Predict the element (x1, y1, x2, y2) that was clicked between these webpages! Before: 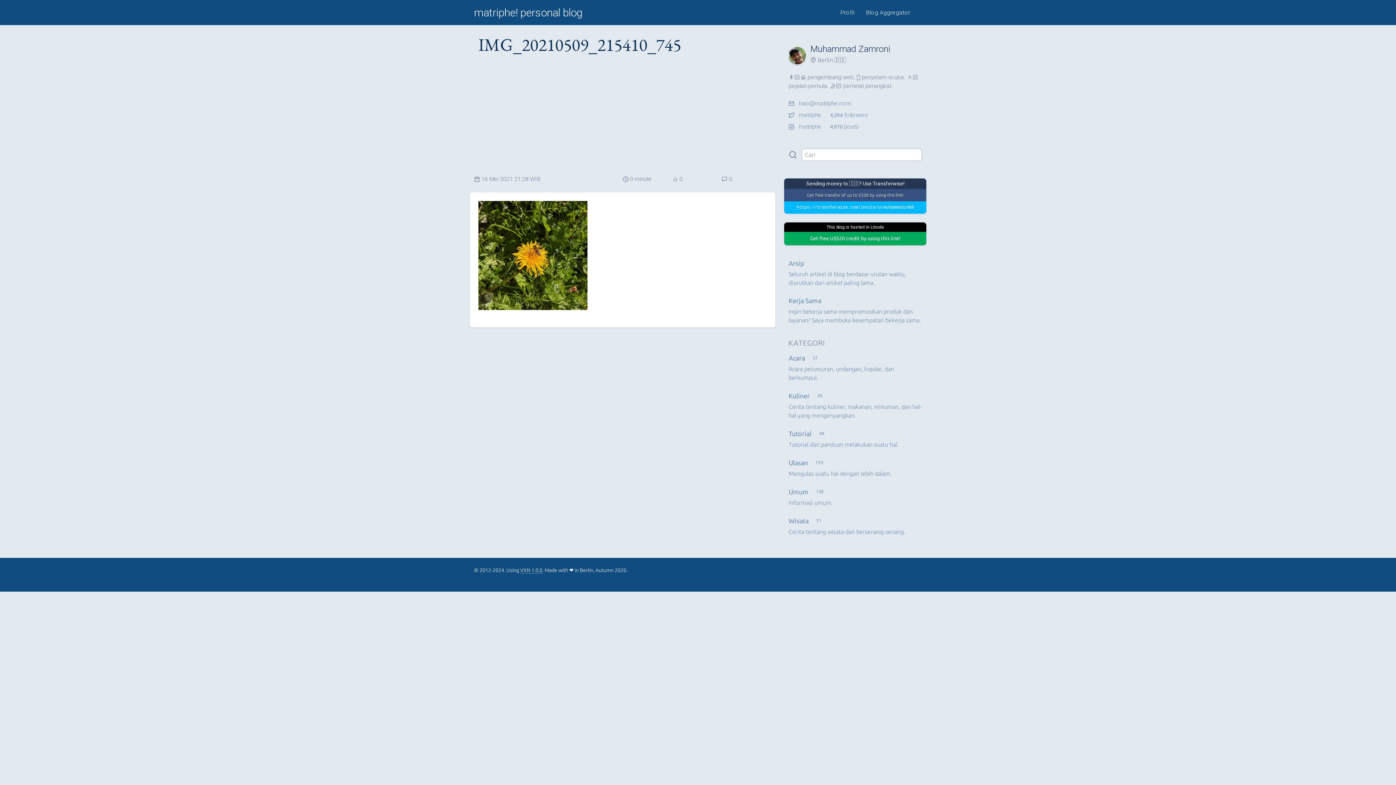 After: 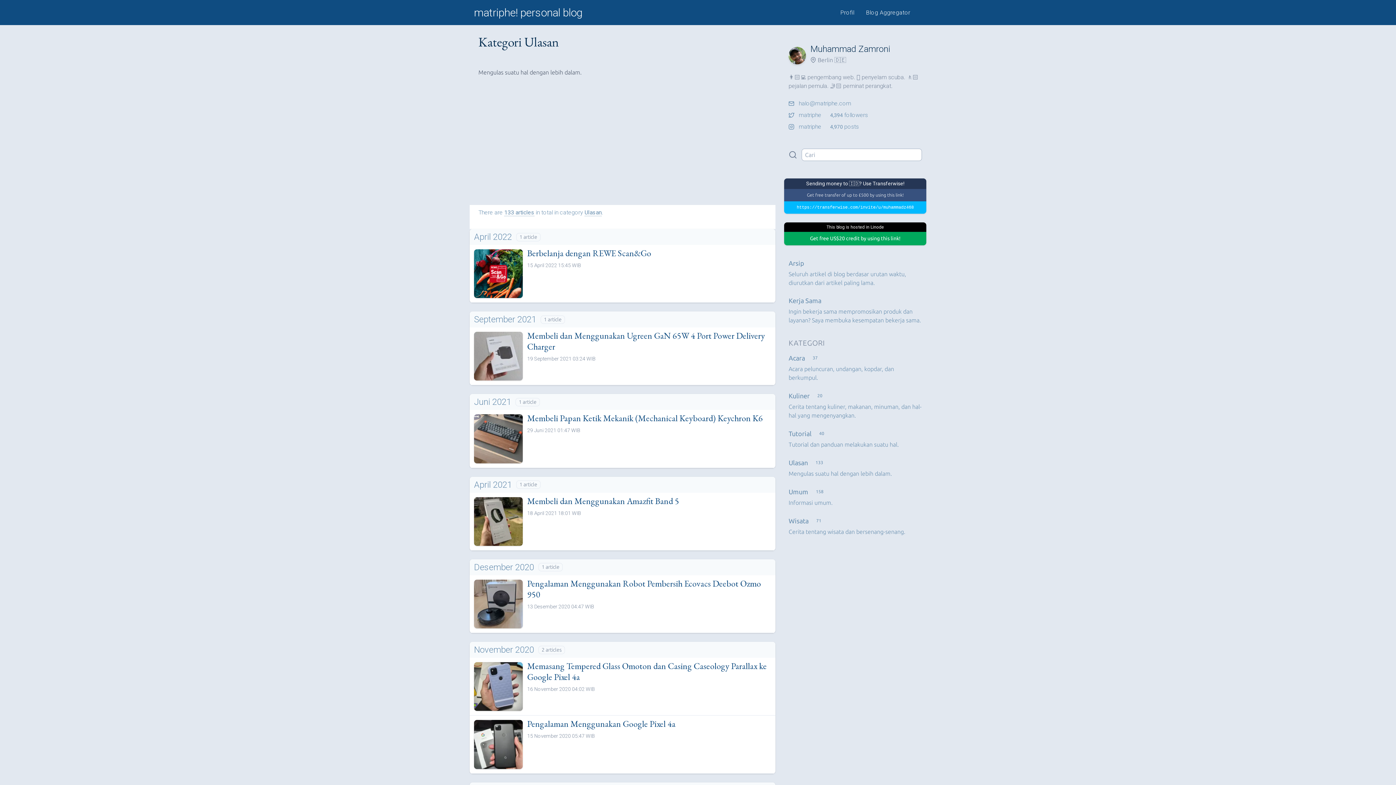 Action: bbox: (784, 453, 926, 482) label: Ulasan
133

Mengulas suatu hal dengan lebih dalam.